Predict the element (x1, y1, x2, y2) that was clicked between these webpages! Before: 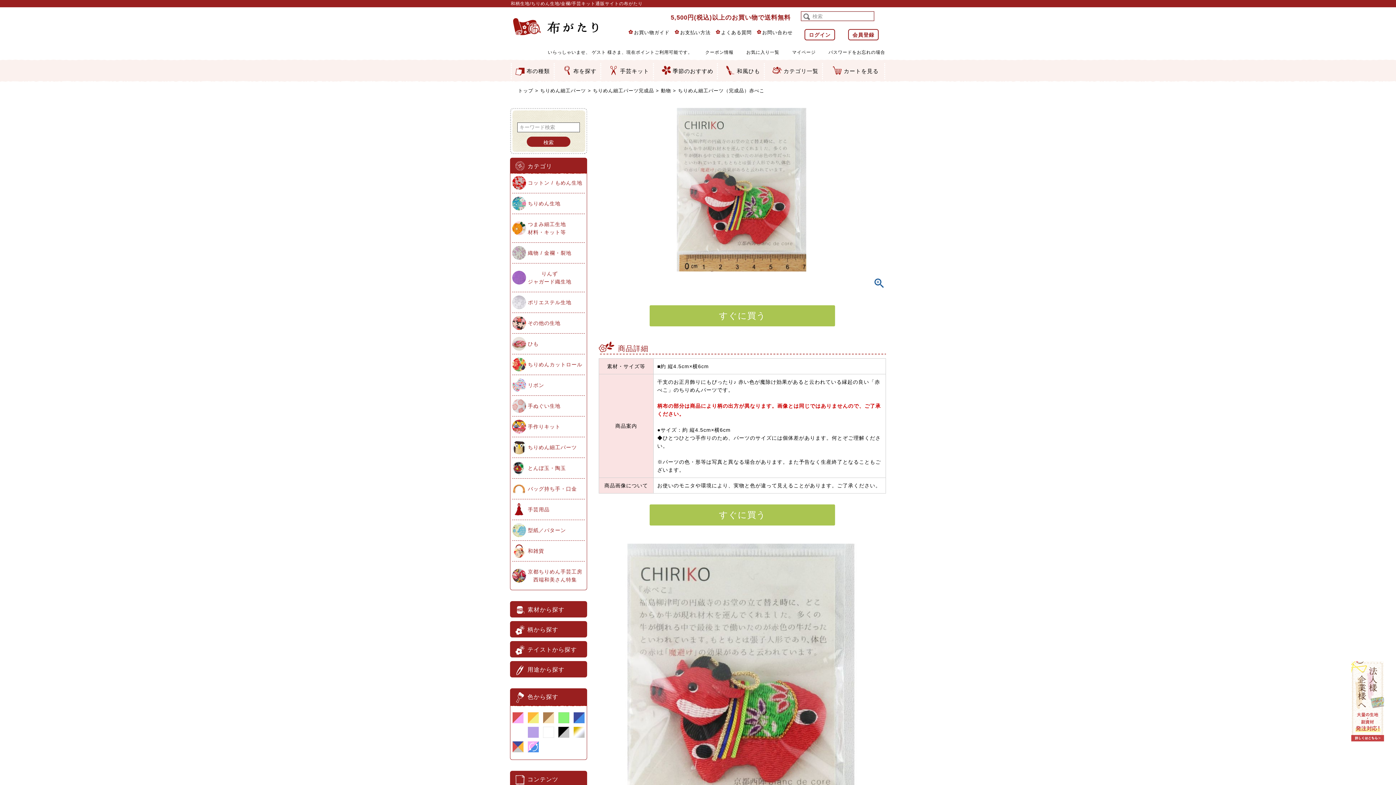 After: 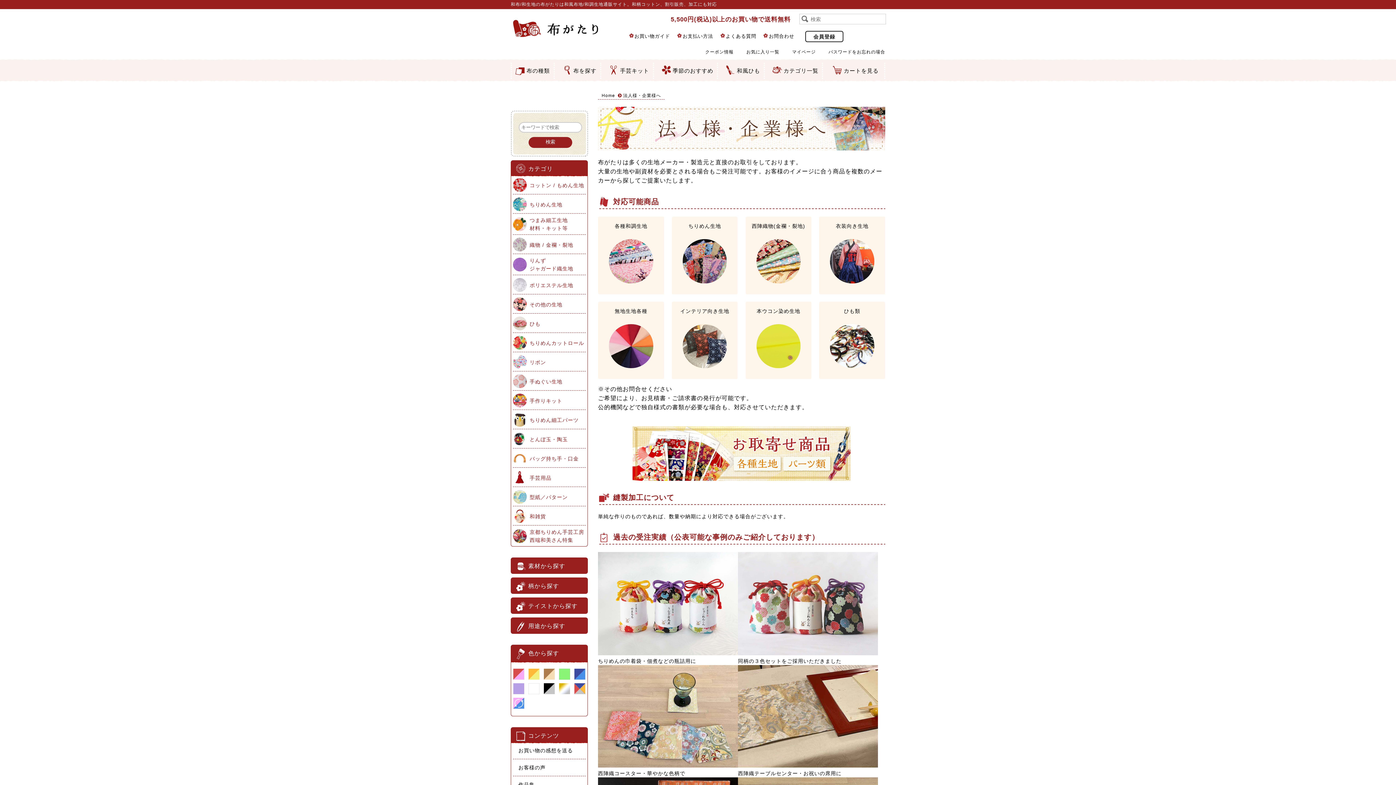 Action: bbox: (1351, 734, 1384, 740)